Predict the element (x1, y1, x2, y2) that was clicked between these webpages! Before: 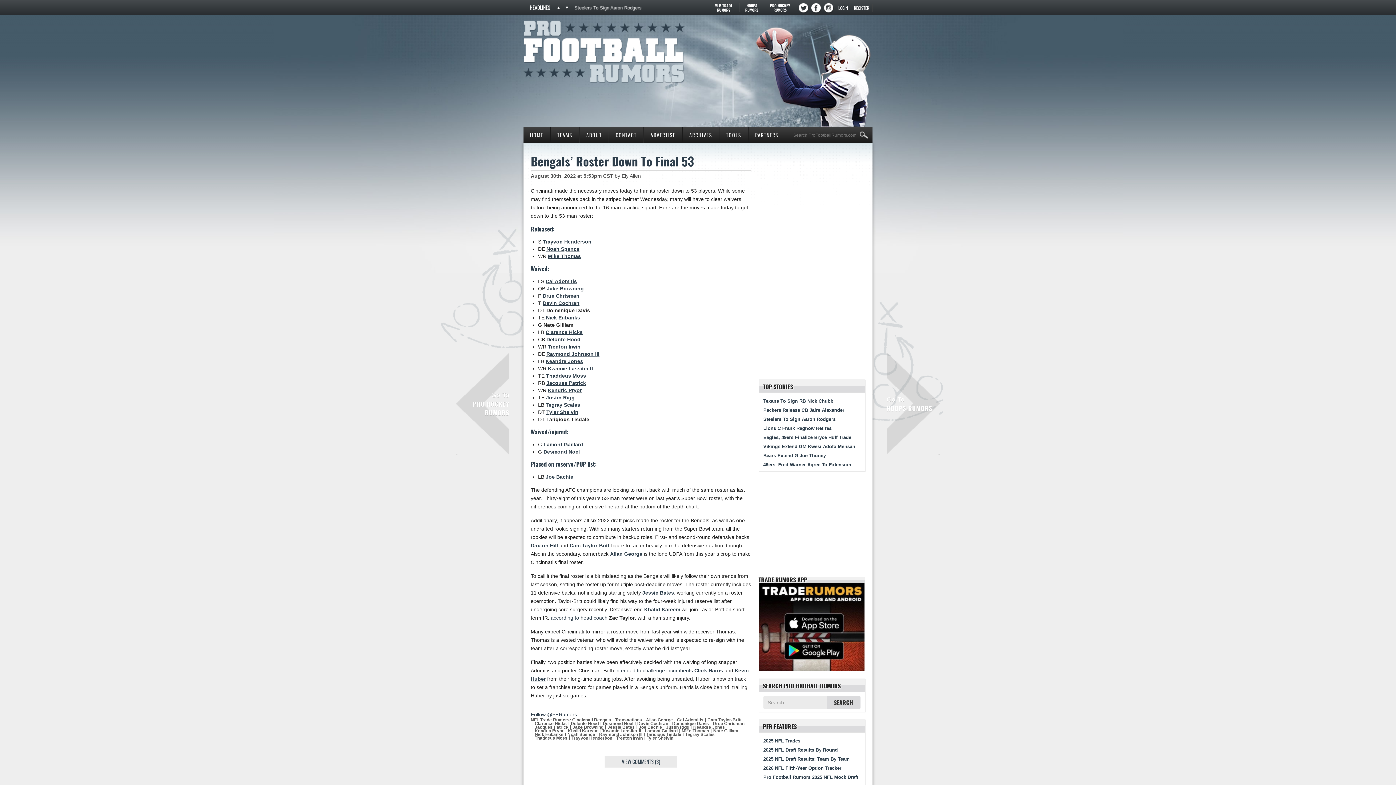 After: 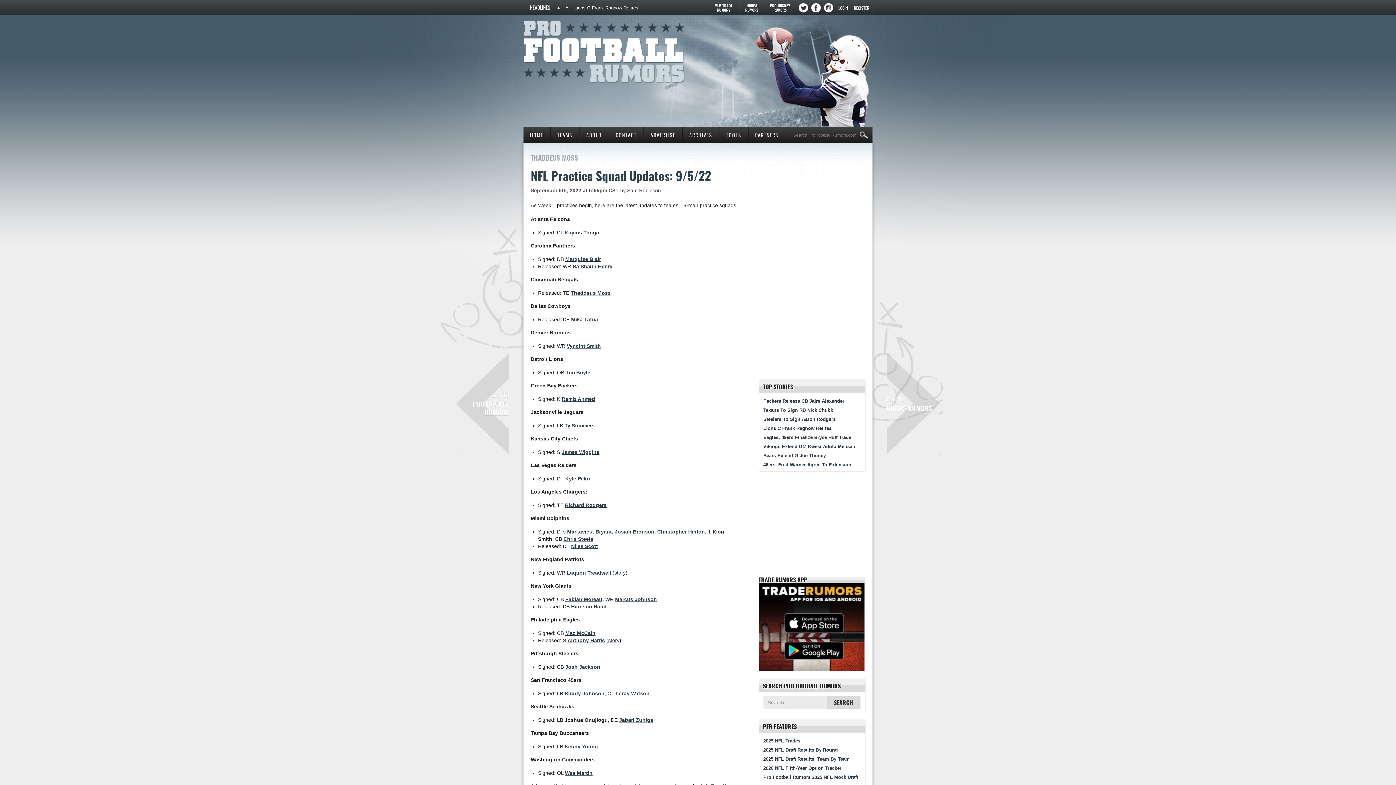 Action: bbox: (532, 736, 567, 740) label: Thaddeus Moss